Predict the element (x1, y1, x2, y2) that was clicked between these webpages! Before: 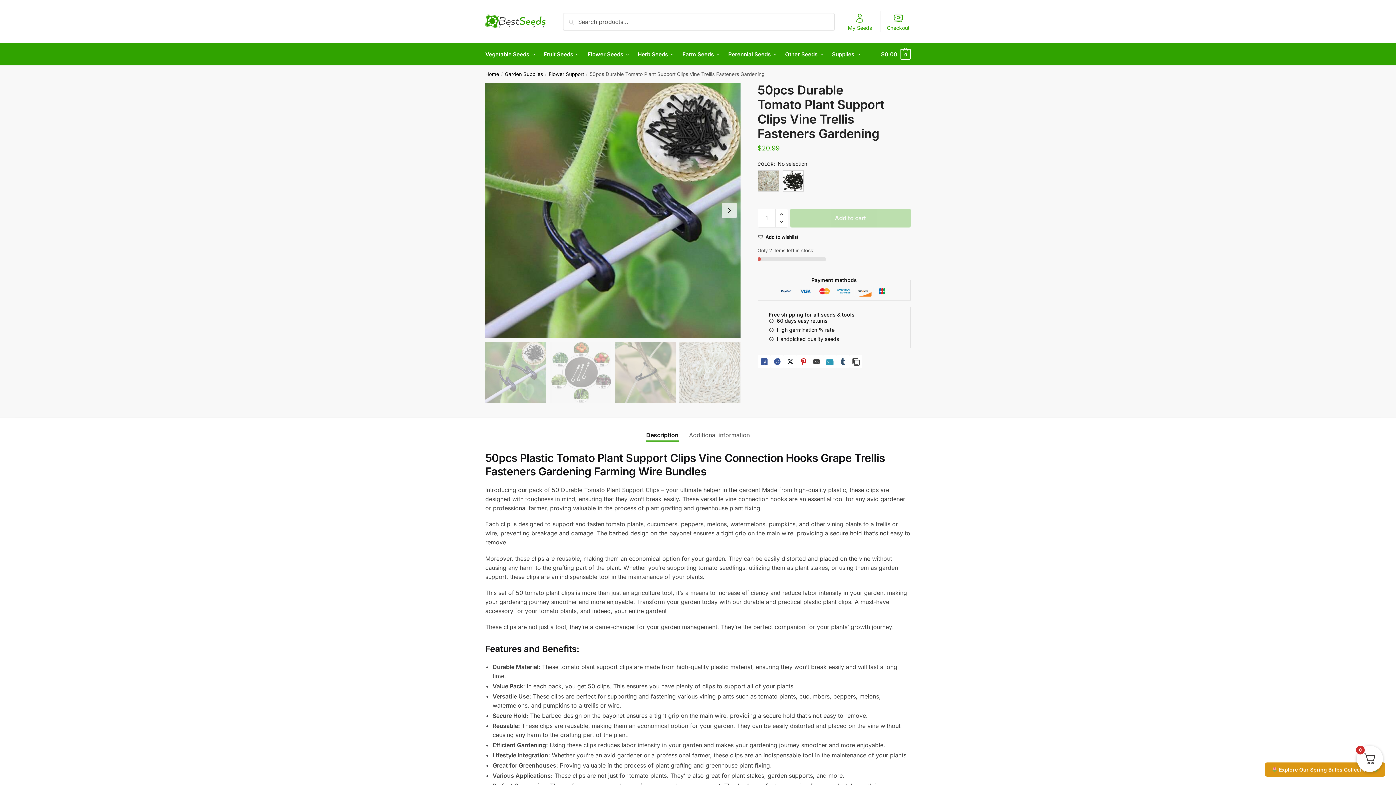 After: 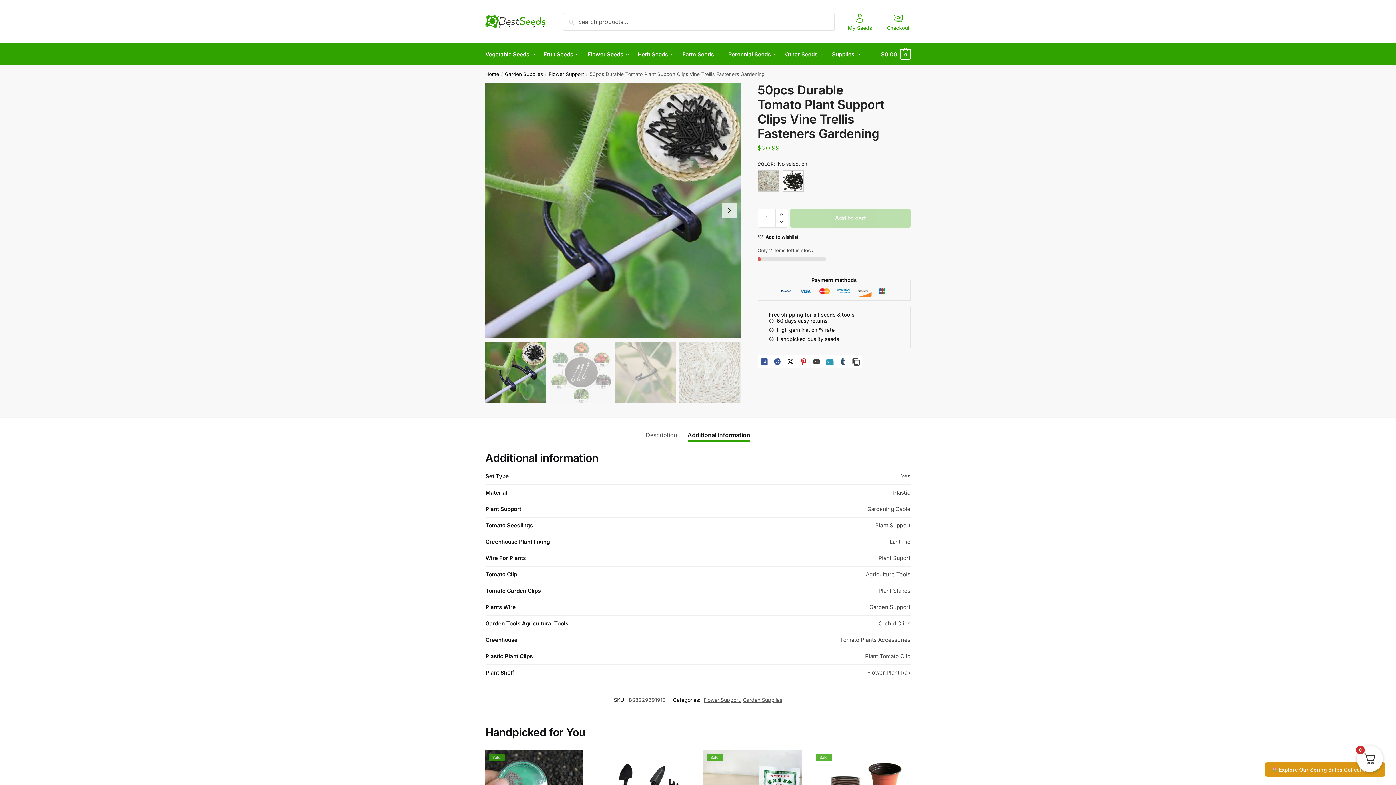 Action: bbox: (689, 418, 750, 440) label: Additional information